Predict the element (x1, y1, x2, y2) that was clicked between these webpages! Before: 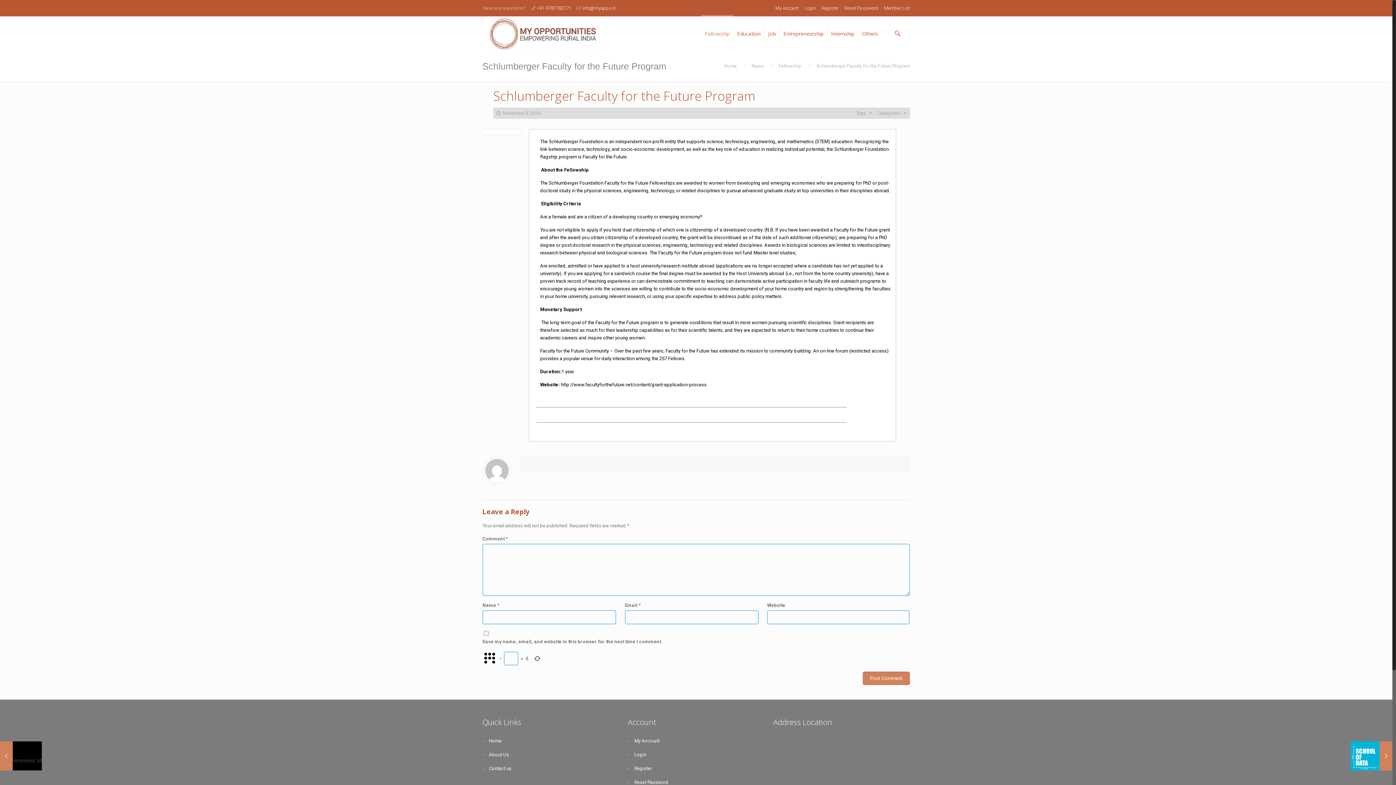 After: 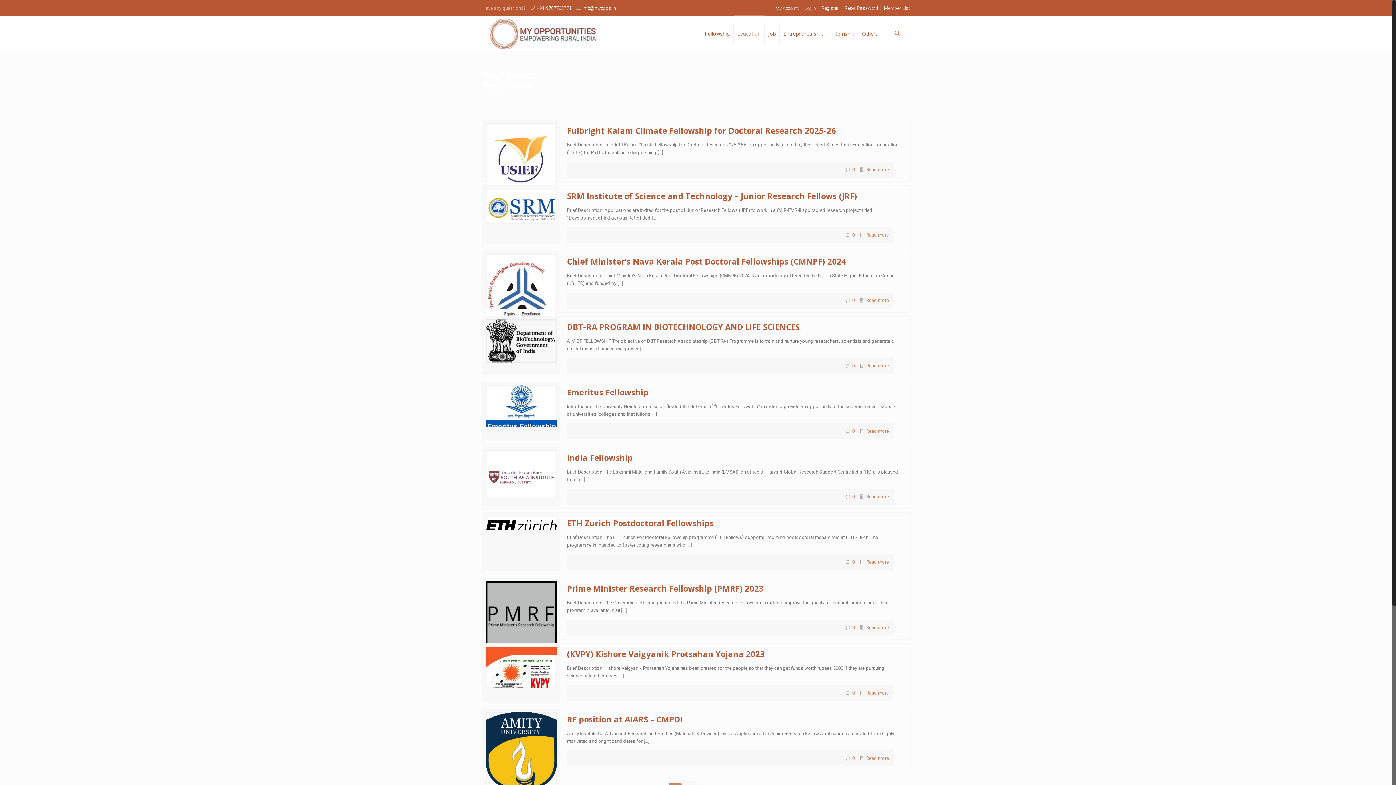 Action: bbox: (733, 16, 764, 50) label: Education